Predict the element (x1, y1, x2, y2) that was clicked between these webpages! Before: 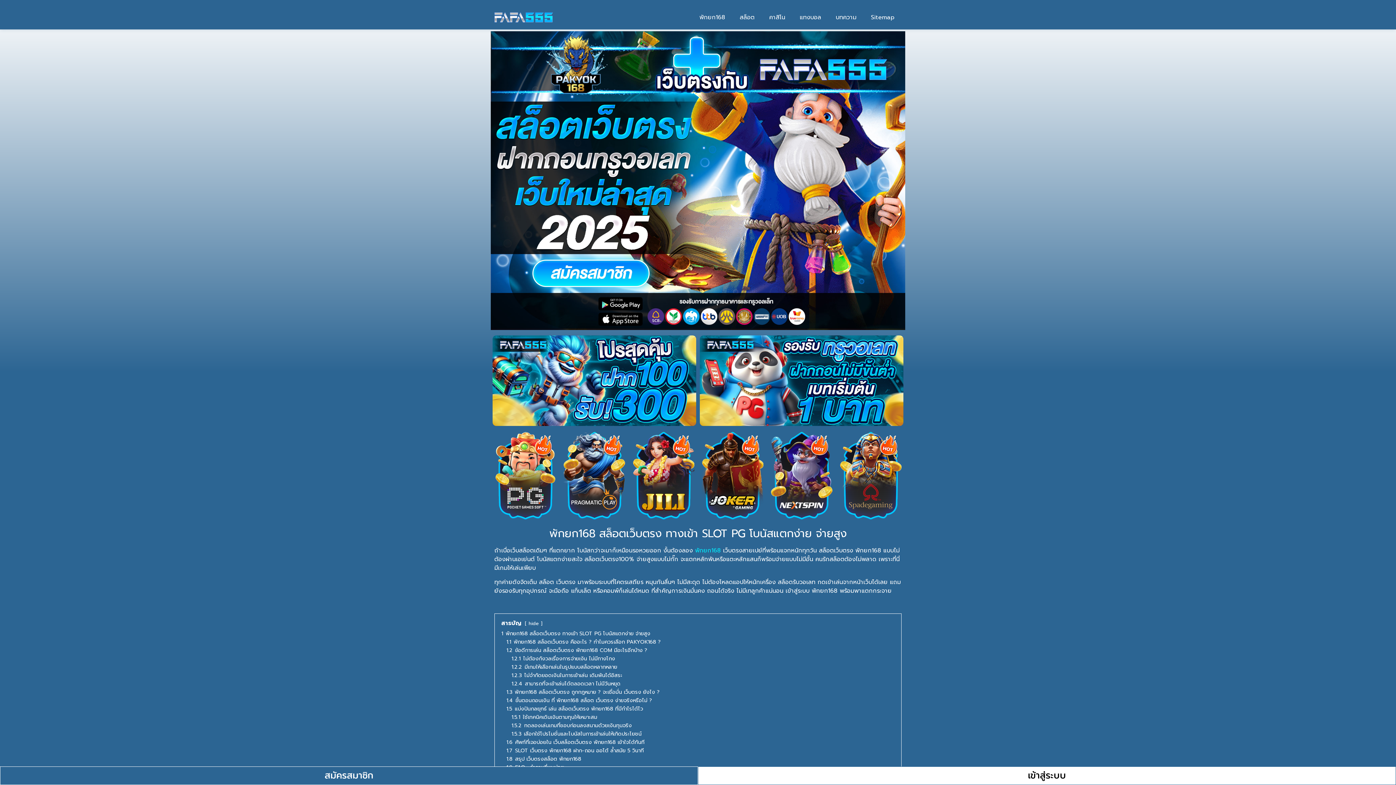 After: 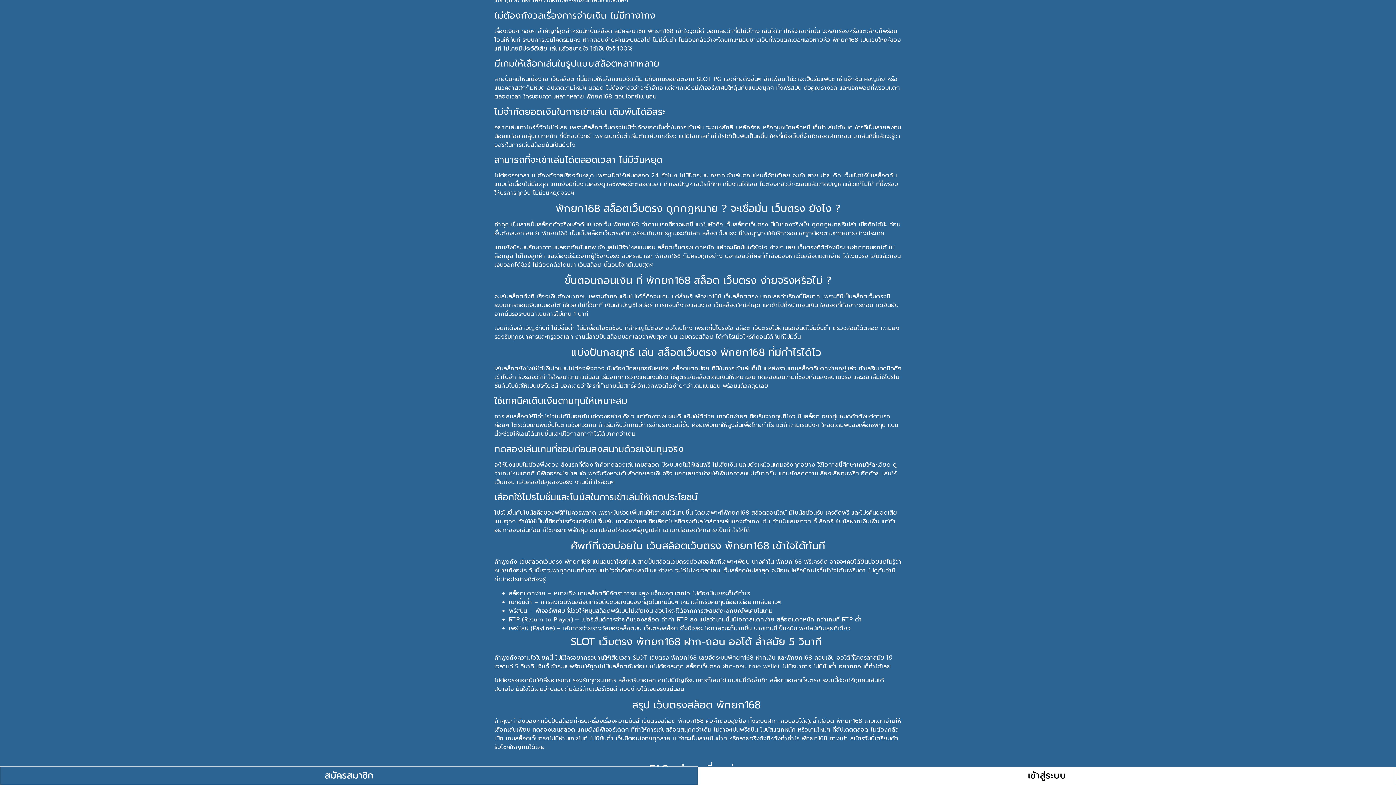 Action: bbox: (511, 654, 615, 662) label: 1.2.1 ไม่ต้องกังวลเรื่องการจ่ายเงิน ไม่มีทางโกง